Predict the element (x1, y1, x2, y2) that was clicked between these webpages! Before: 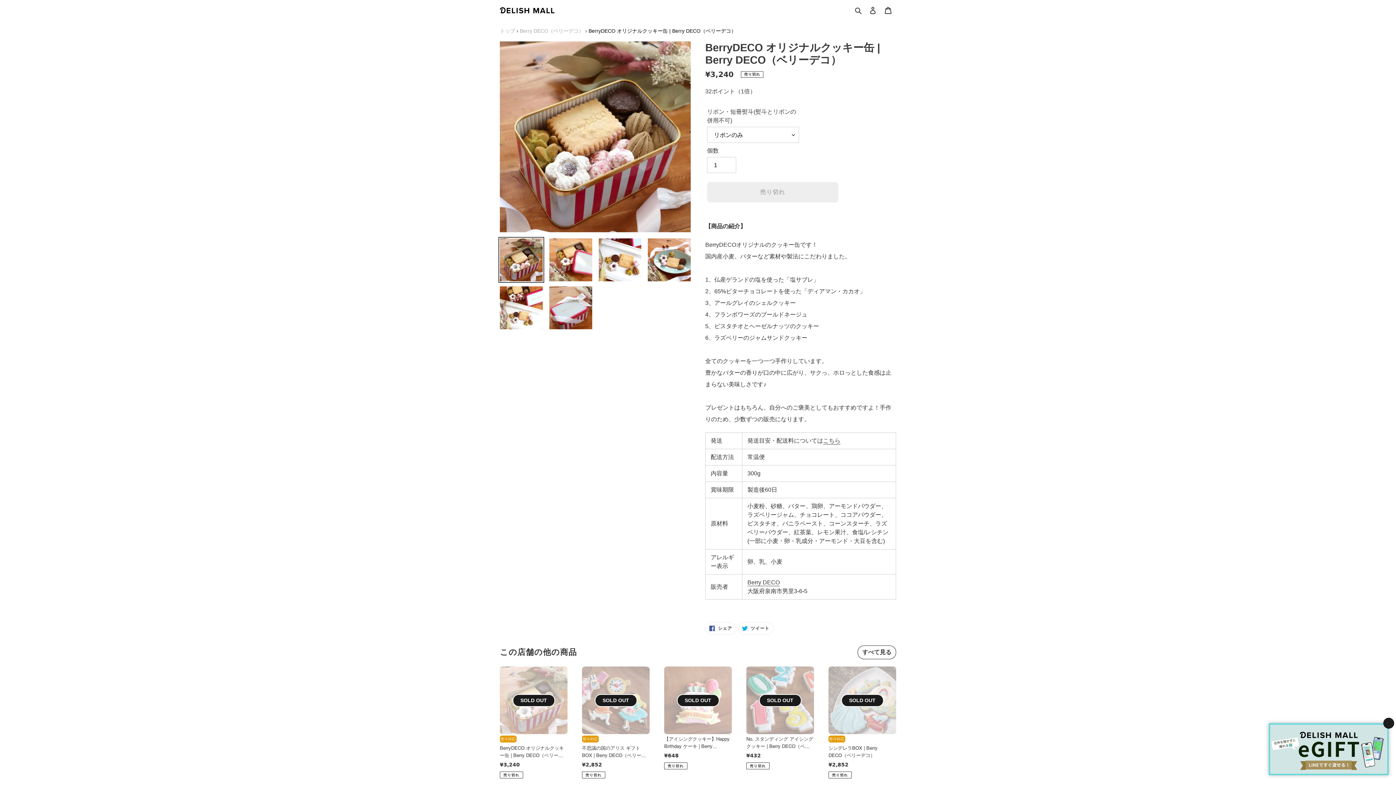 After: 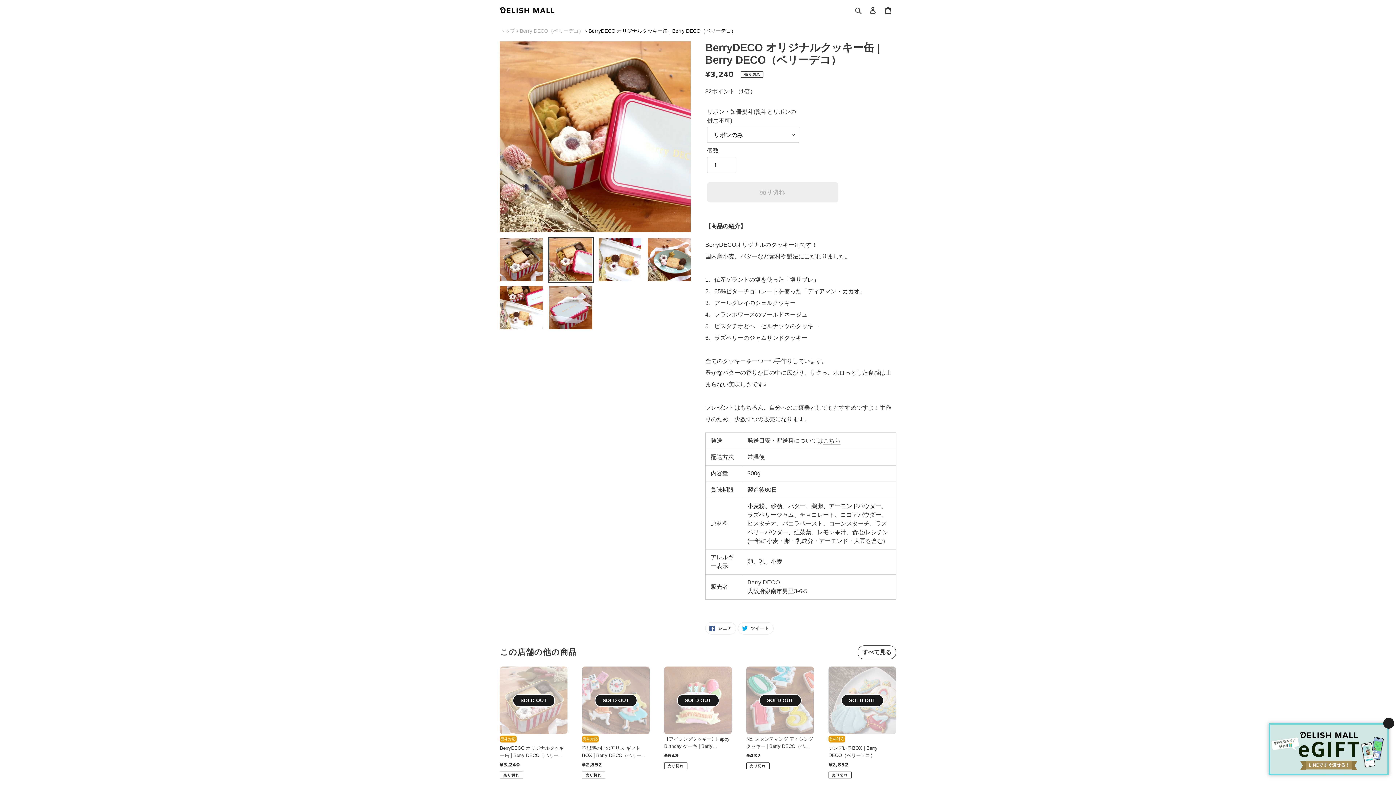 Action: bbox: (547, 237, 593, 282)